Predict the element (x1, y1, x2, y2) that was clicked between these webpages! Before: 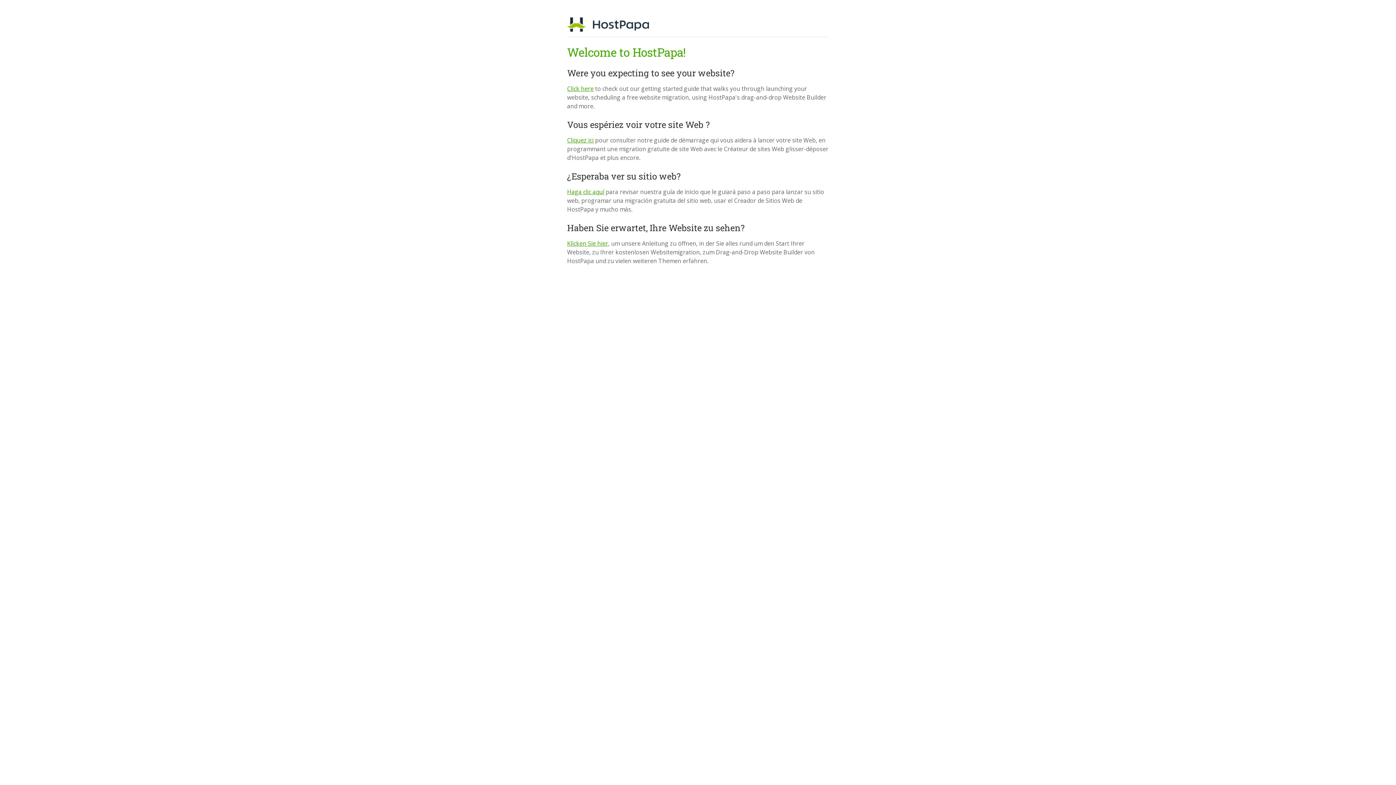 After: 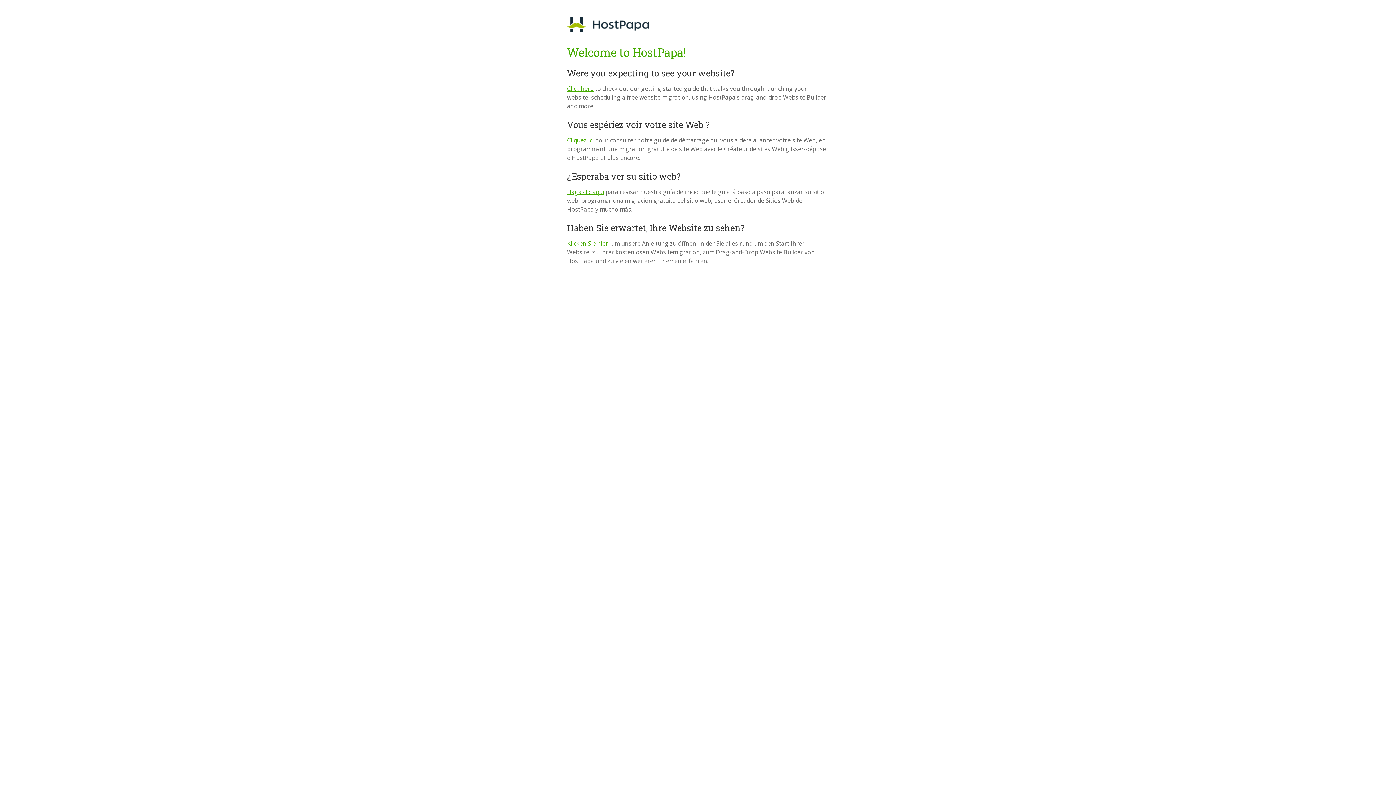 Action: bbox: (567, 239, 608, 247) label: Klicken Sie hier